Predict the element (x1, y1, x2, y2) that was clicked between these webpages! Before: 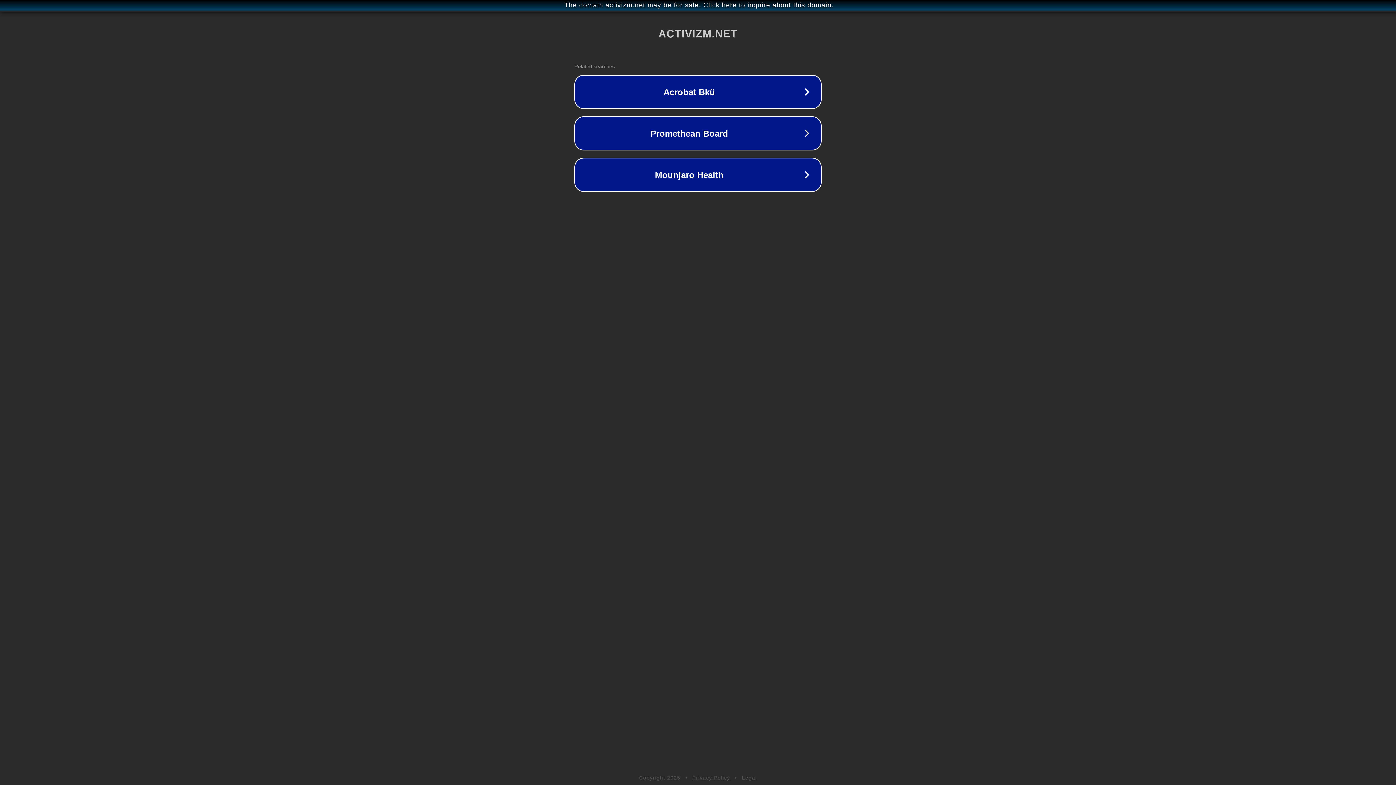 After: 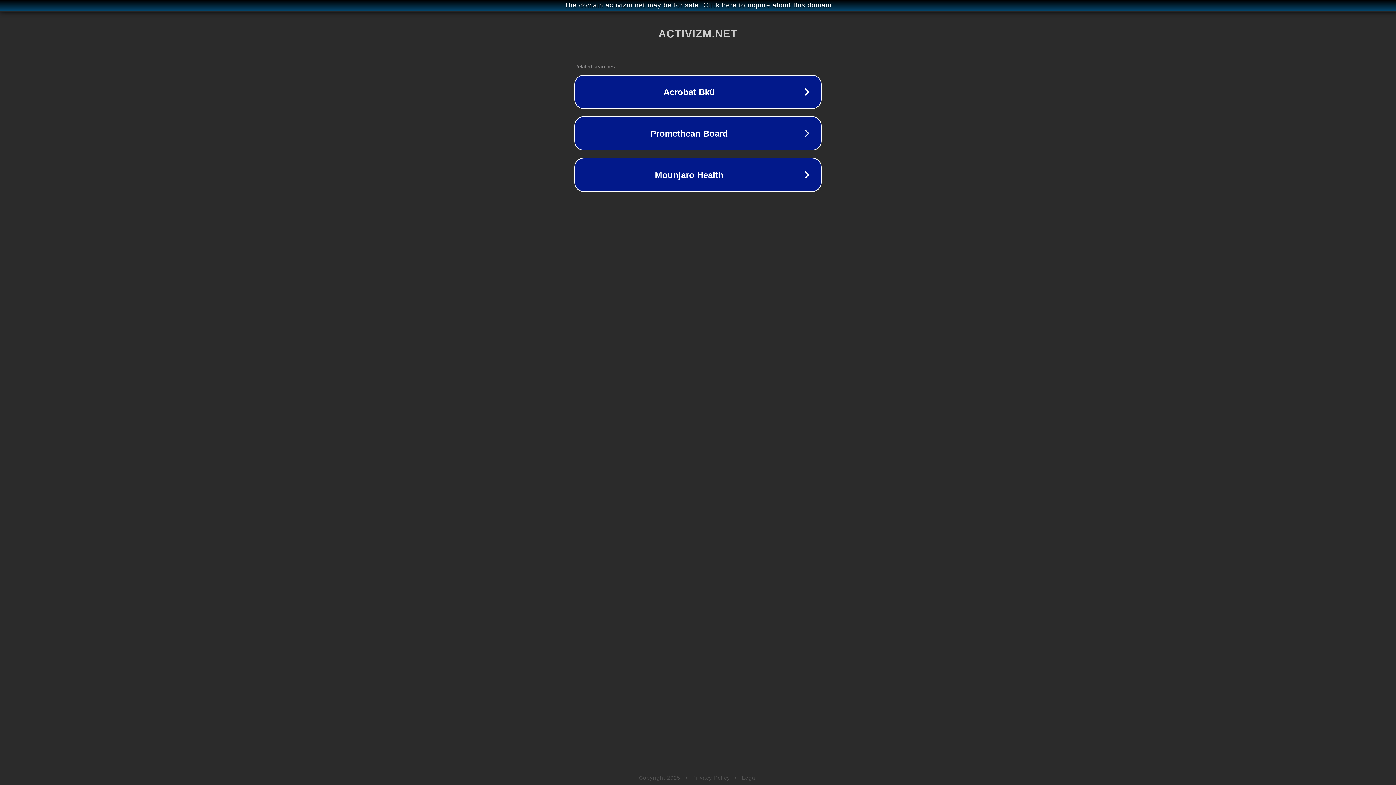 Action: bbox: (742, 775, 757, 781) label: Legal